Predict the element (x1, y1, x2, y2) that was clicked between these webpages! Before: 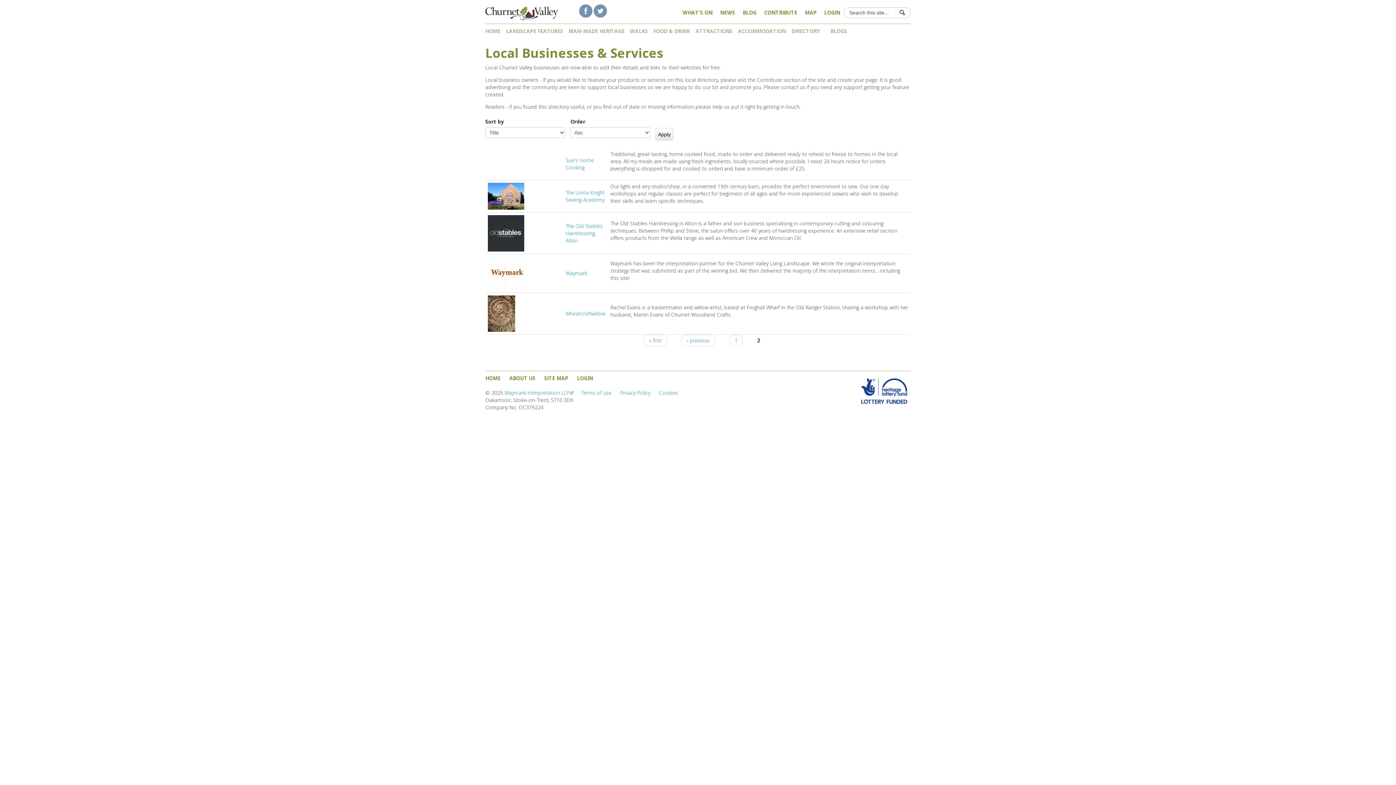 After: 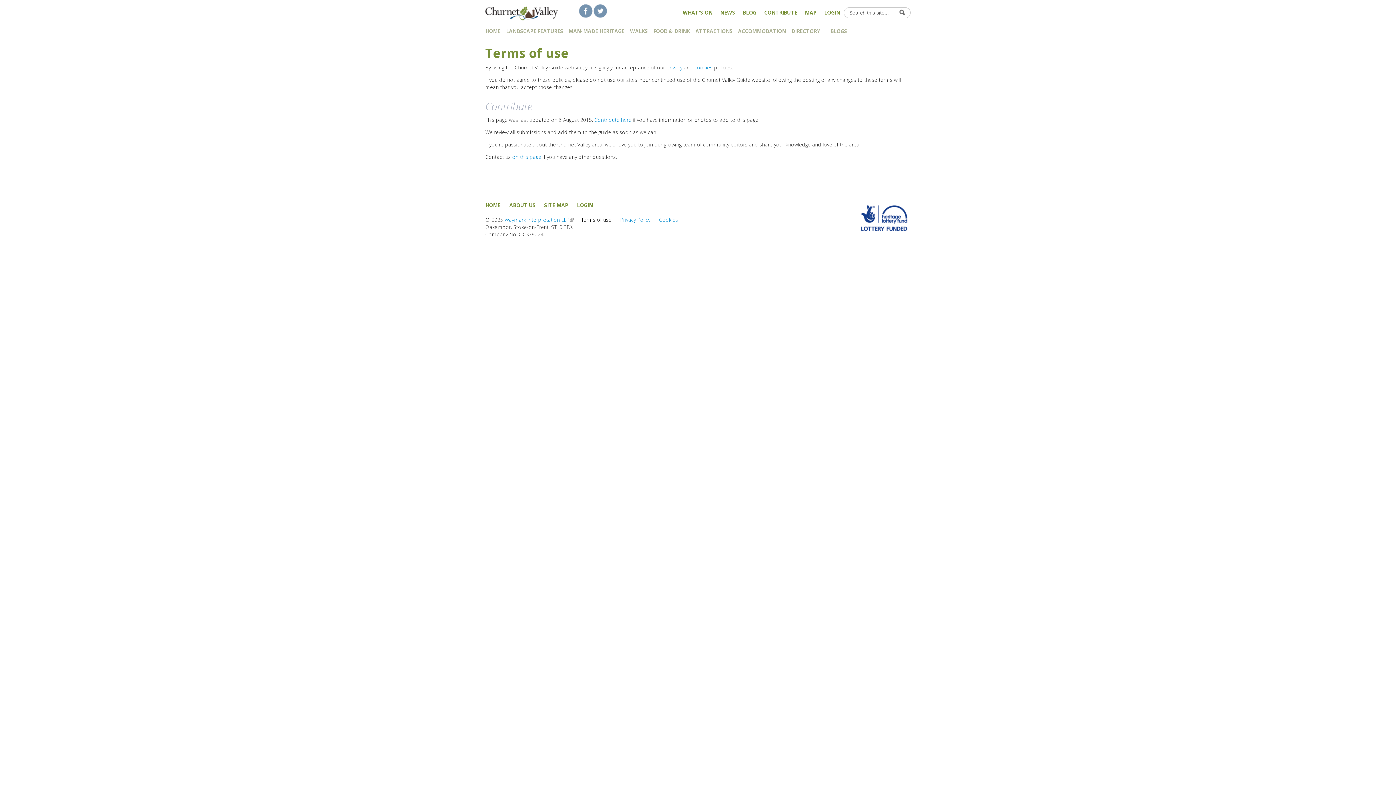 Action: bbox: (581, 389, 611, 396) label: Terms of use